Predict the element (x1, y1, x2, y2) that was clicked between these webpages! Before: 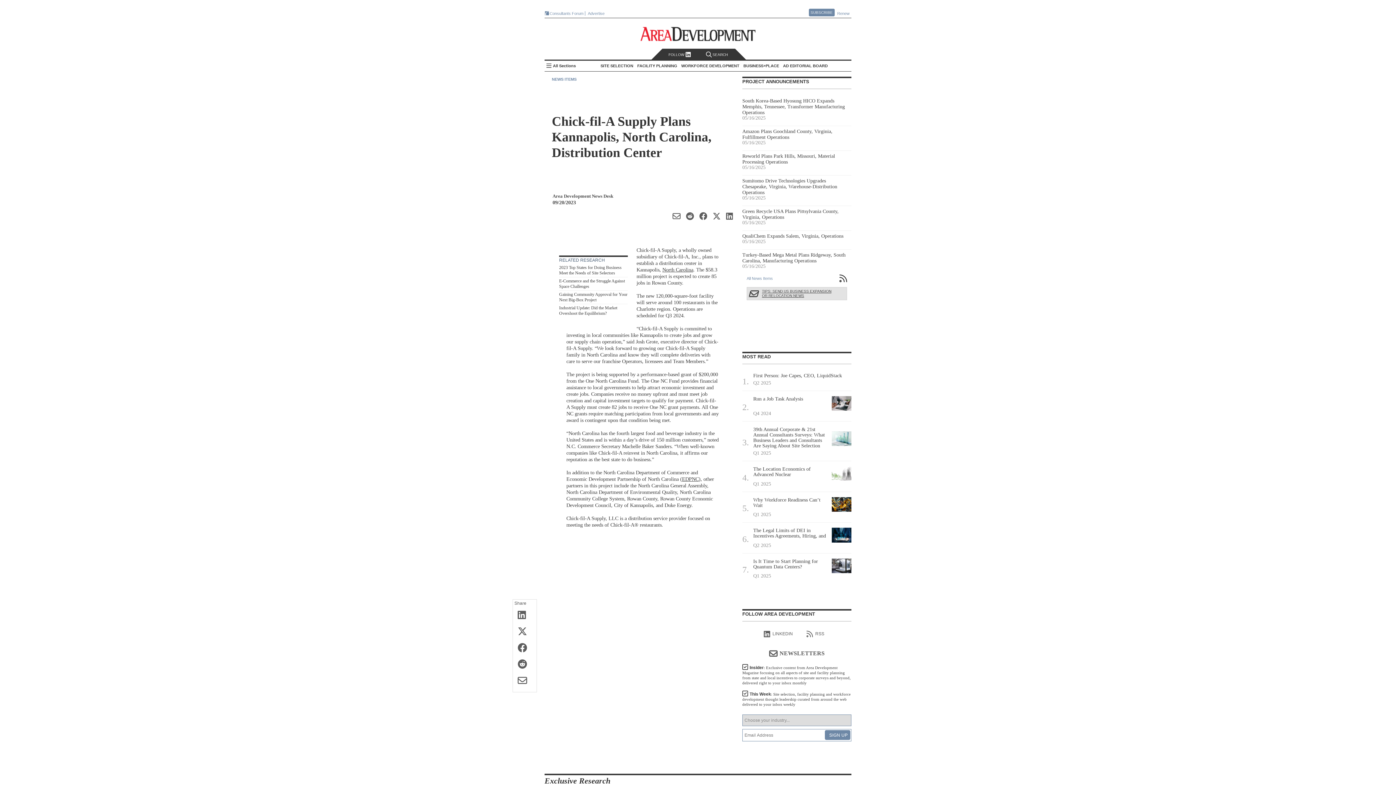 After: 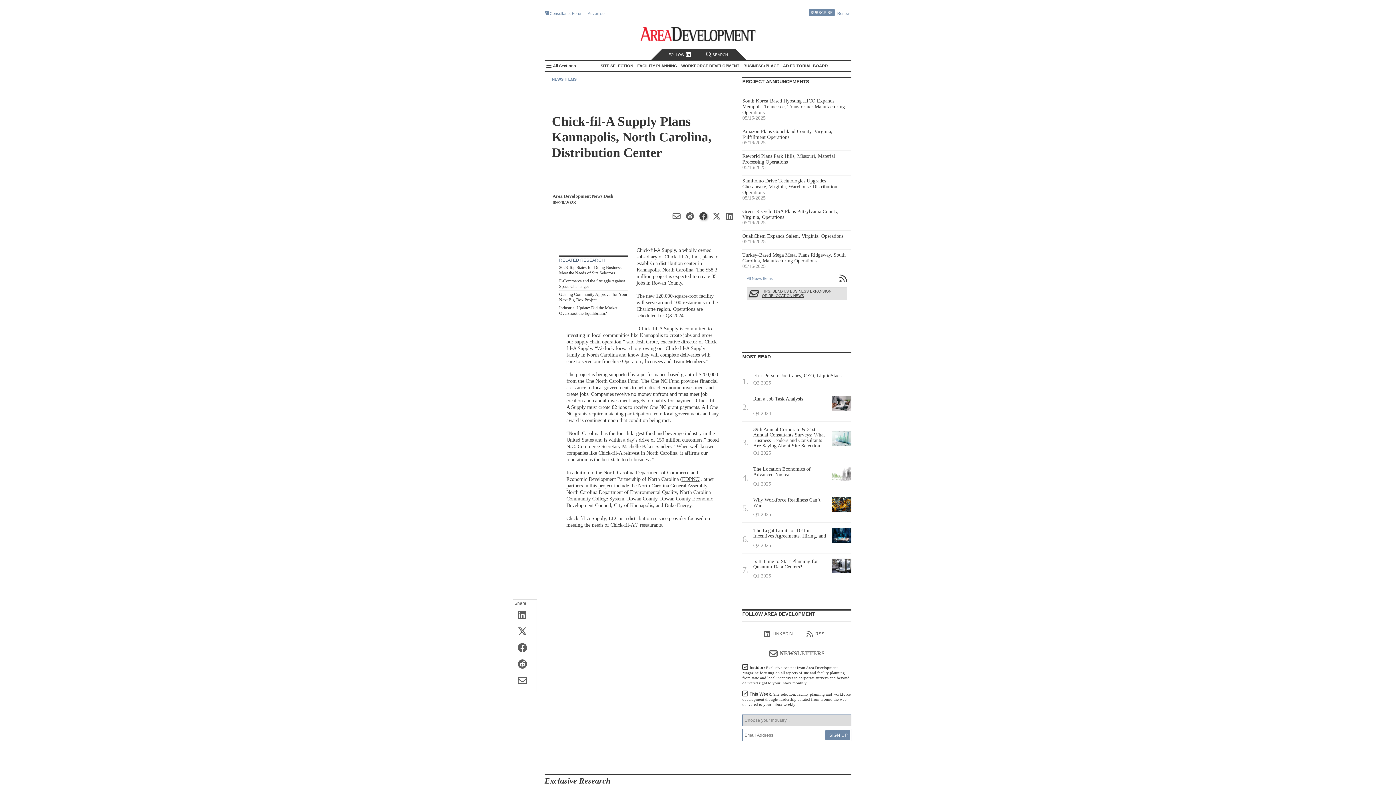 Action: bbox: (697, 211, 707, 220)